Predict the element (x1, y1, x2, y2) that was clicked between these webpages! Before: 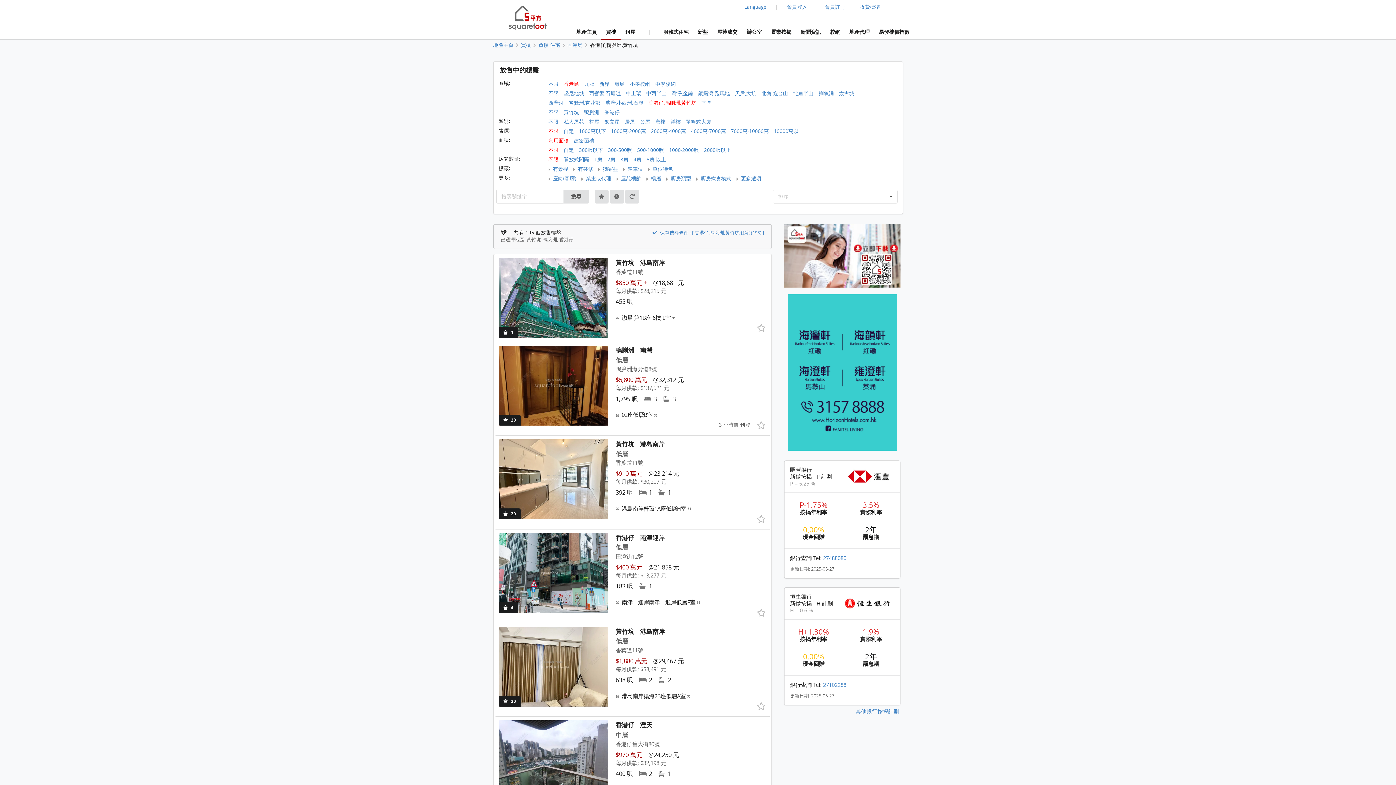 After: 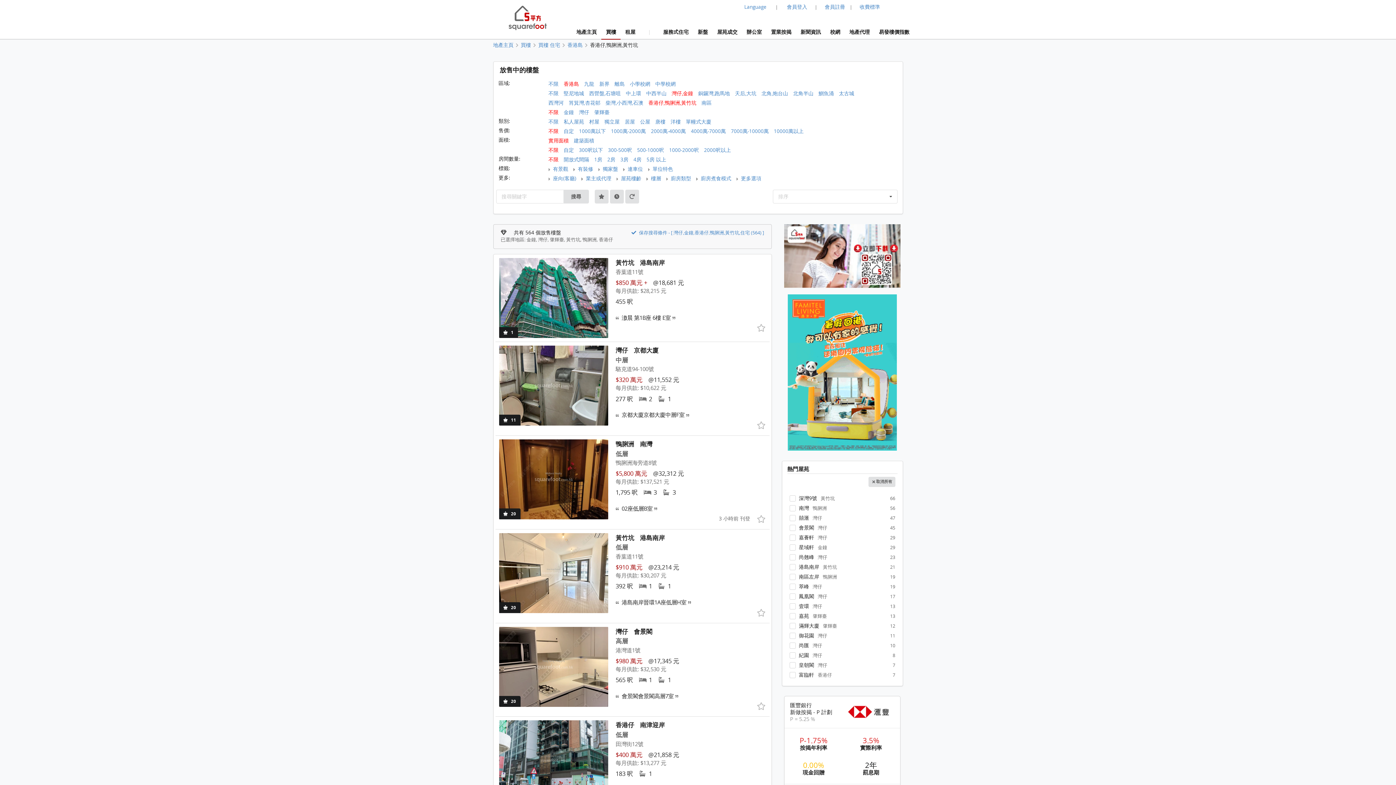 Action: label: 灣仔,金鐘 bbox: (671, 89, 693, 97)